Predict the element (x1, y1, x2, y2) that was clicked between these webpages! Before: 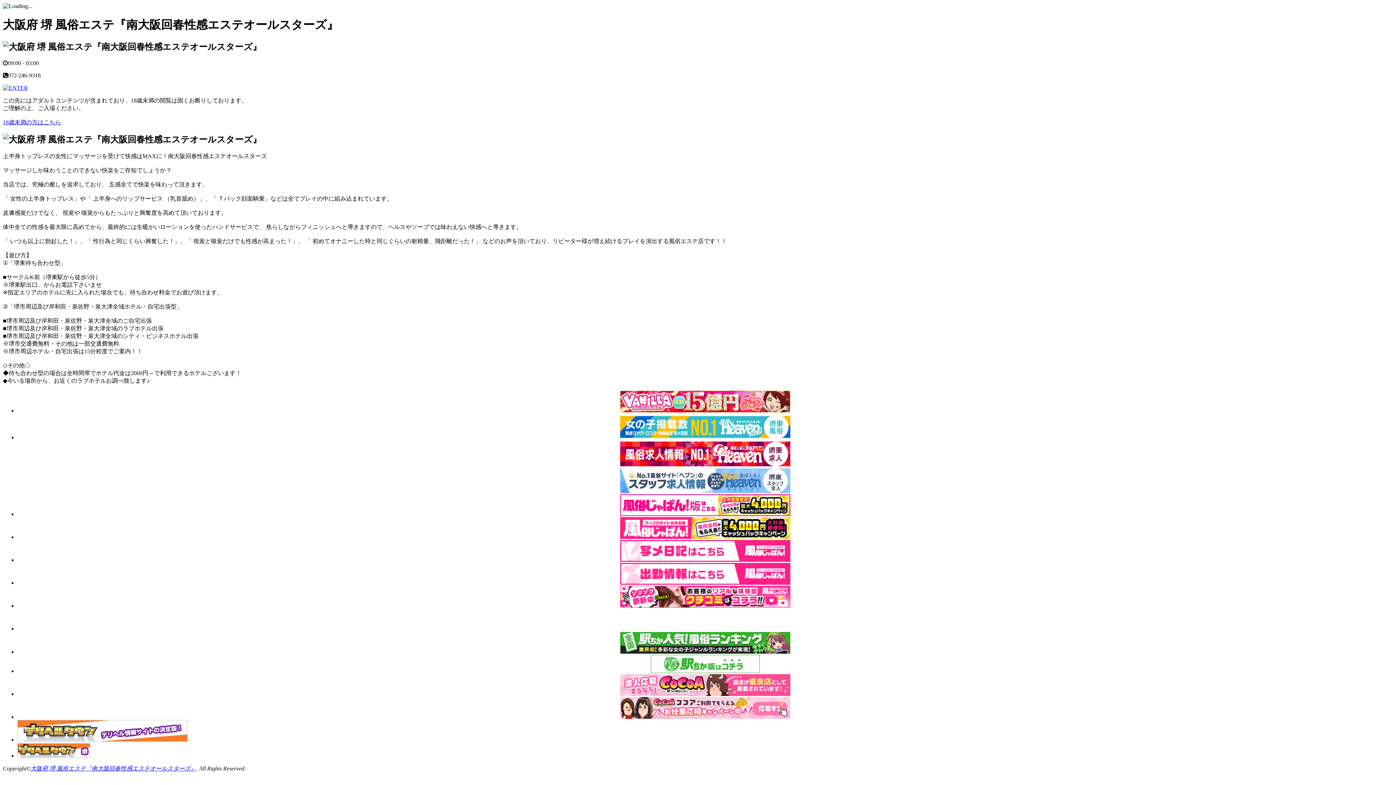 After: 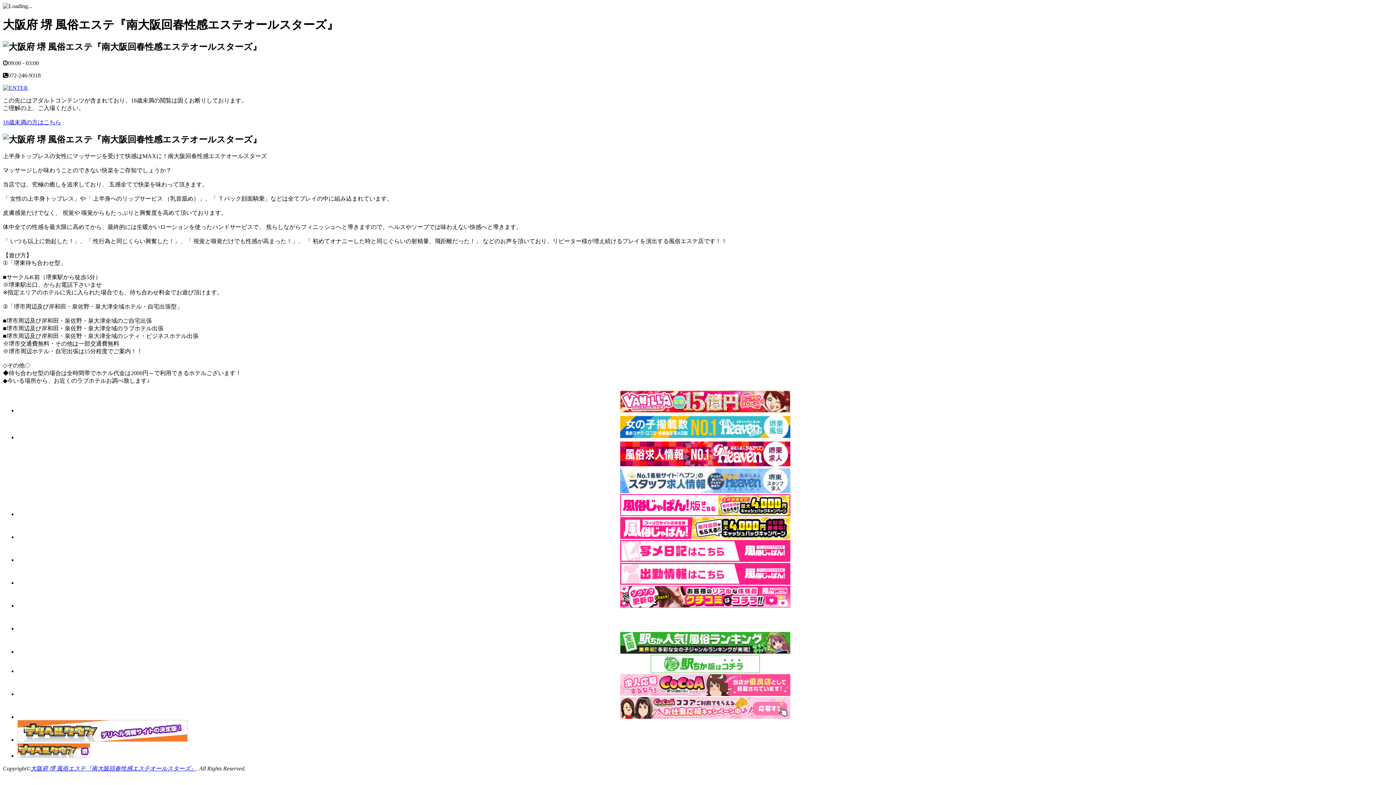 Action: bbox: (17, 736, 187, 743)